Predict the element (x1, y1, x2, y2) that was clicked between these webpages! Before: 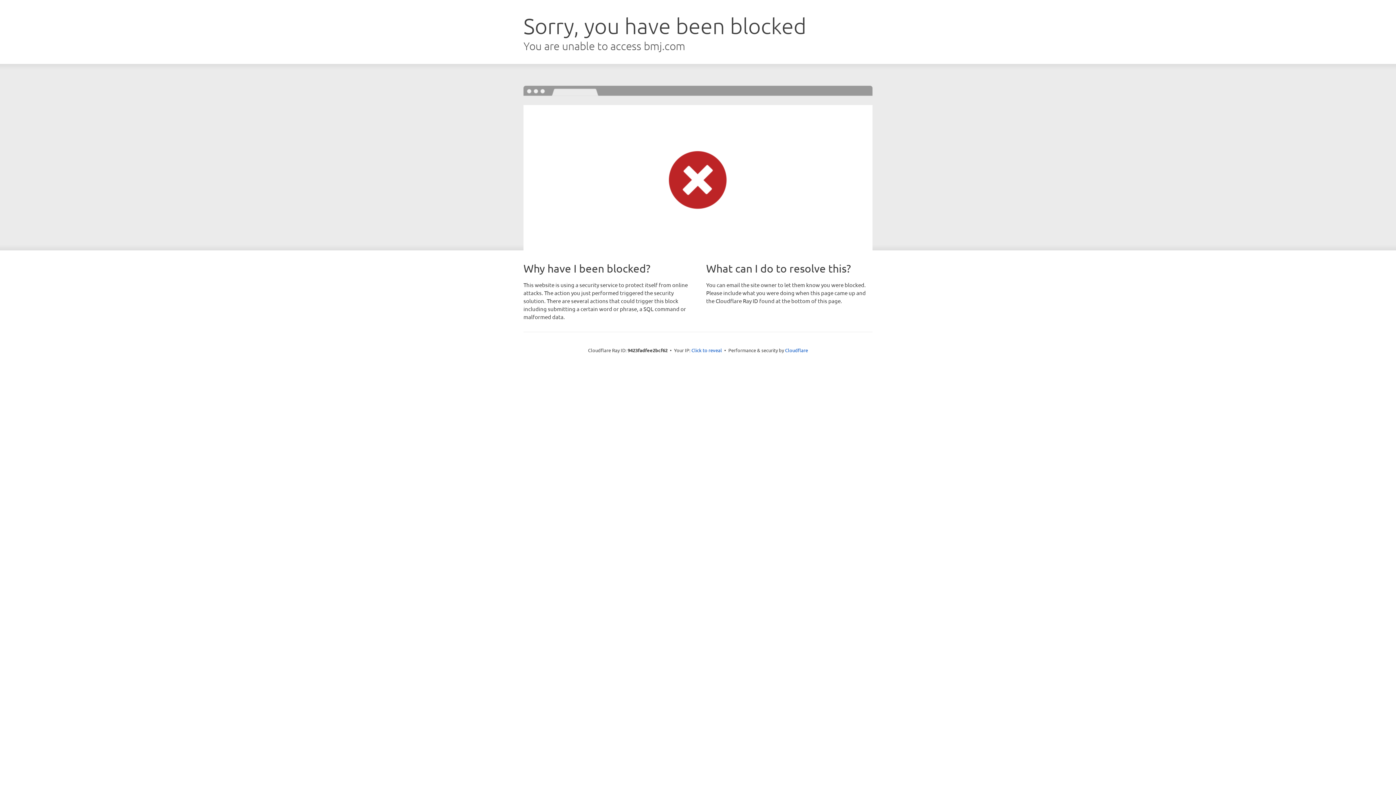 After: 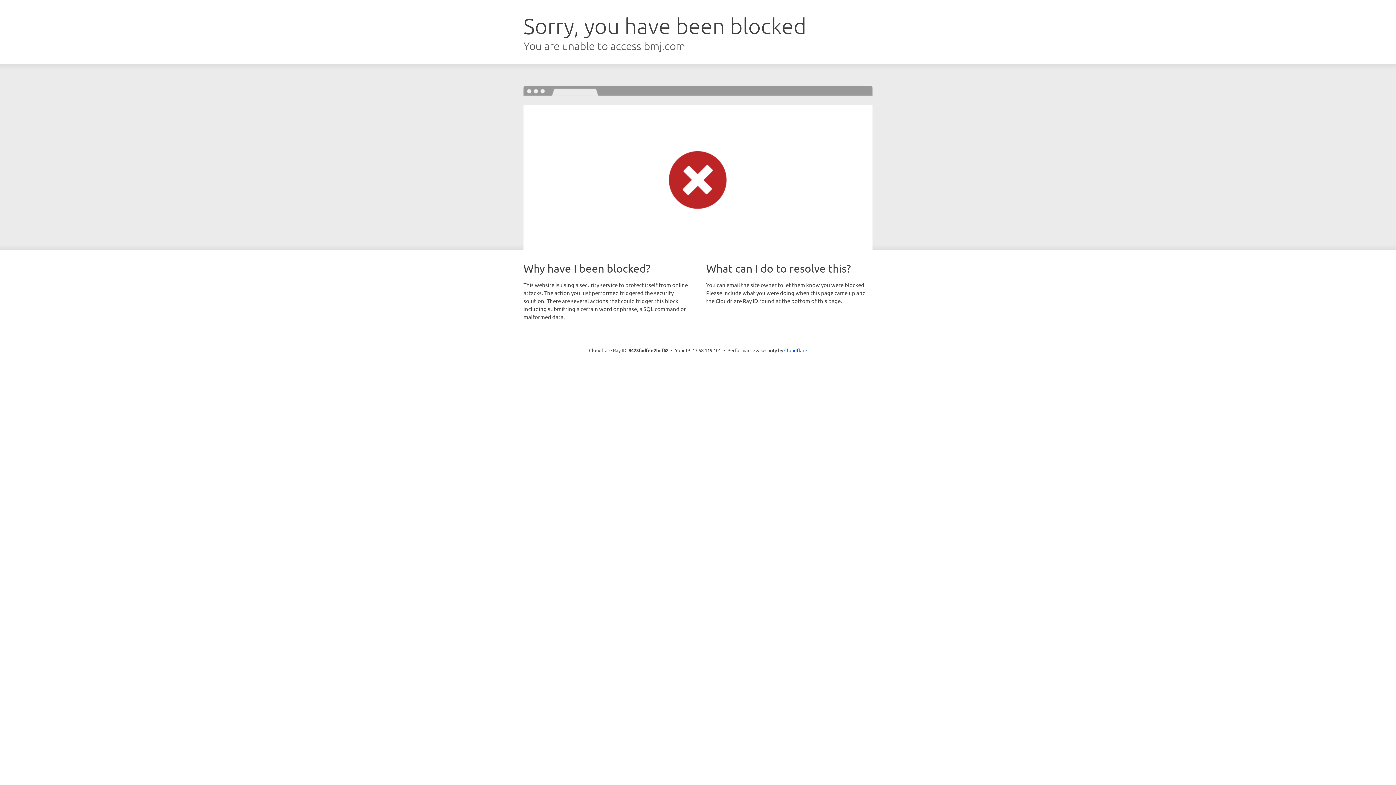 Action: bbox: (691, 346, 722, 353) label: Click to reveal